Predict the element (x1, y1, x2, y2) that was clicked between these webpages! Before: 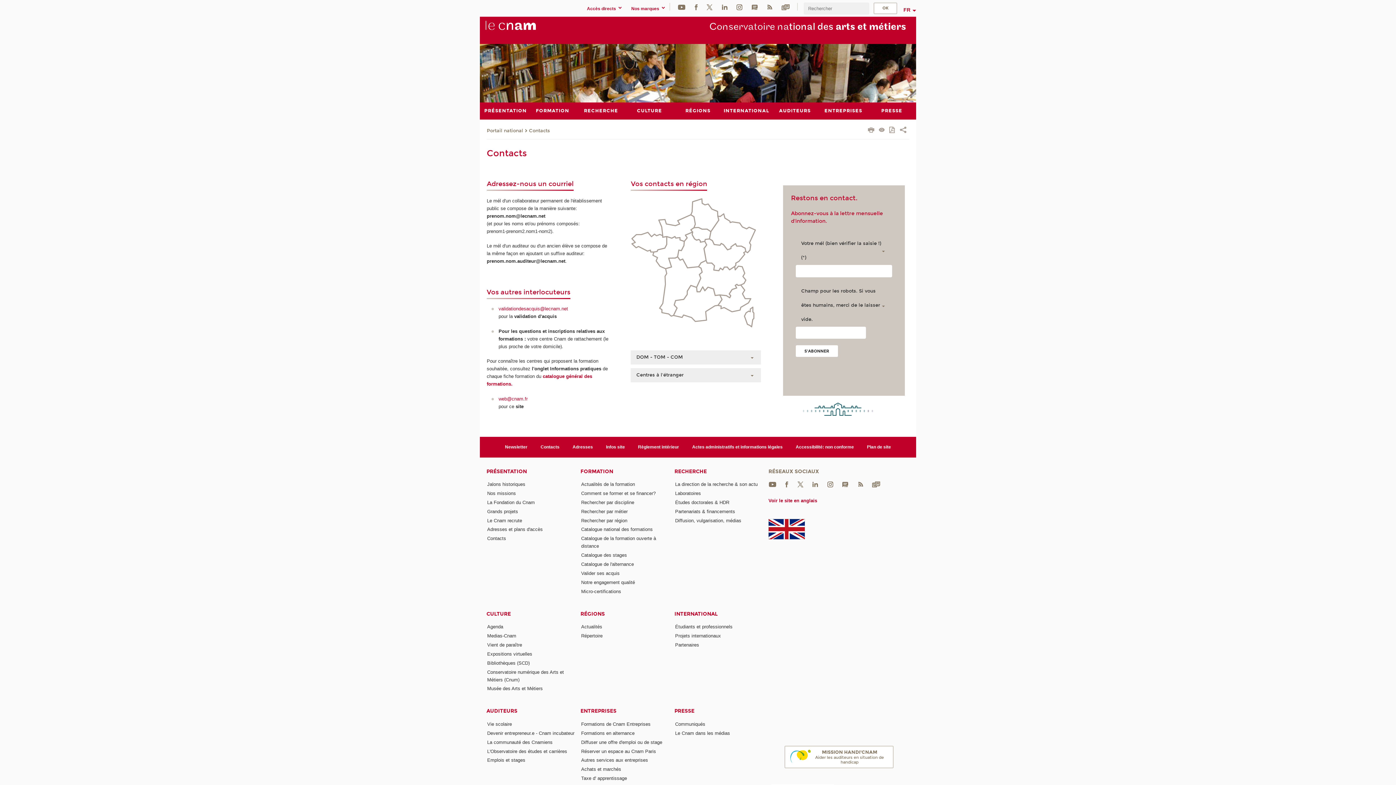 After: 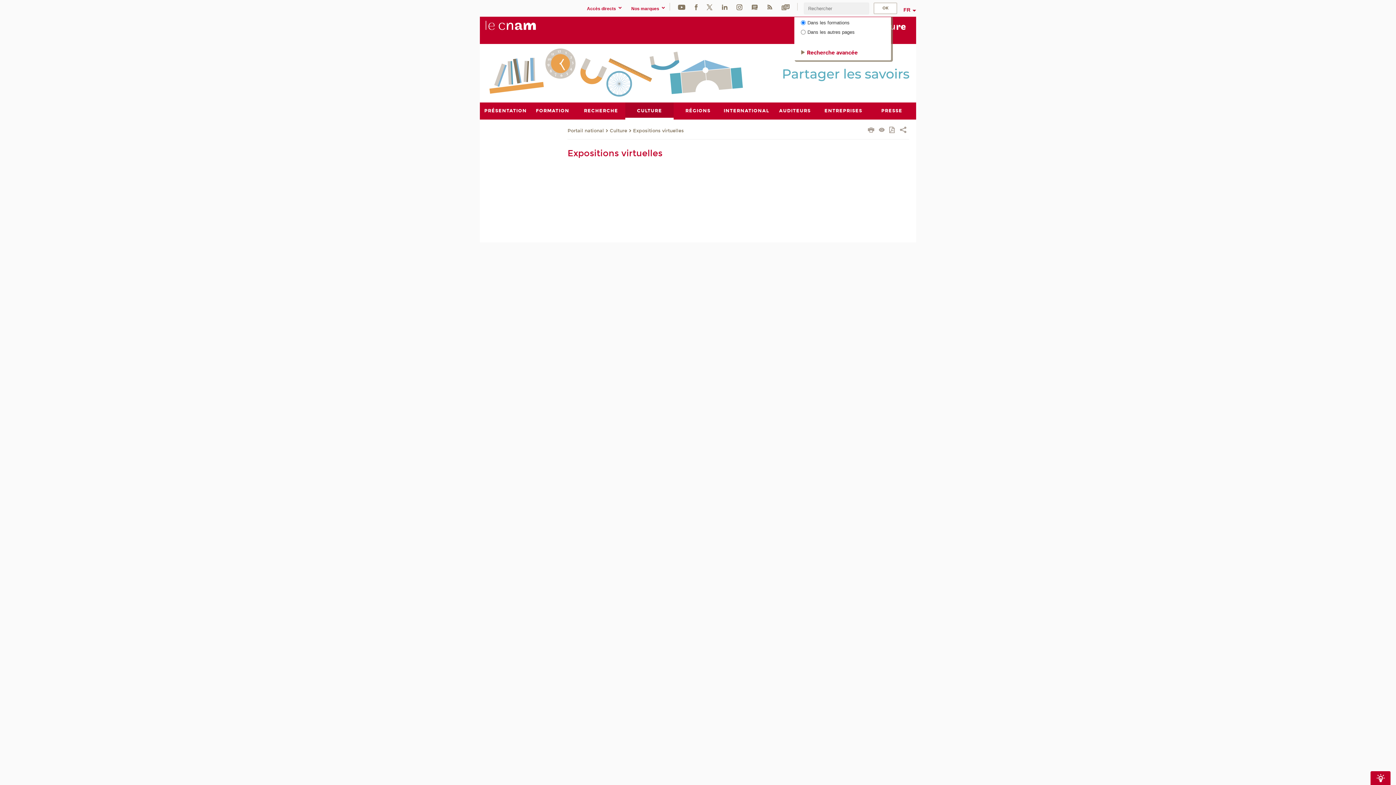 Action: bbox: (487, 651, 532, 657) label: Expositions virtuelles